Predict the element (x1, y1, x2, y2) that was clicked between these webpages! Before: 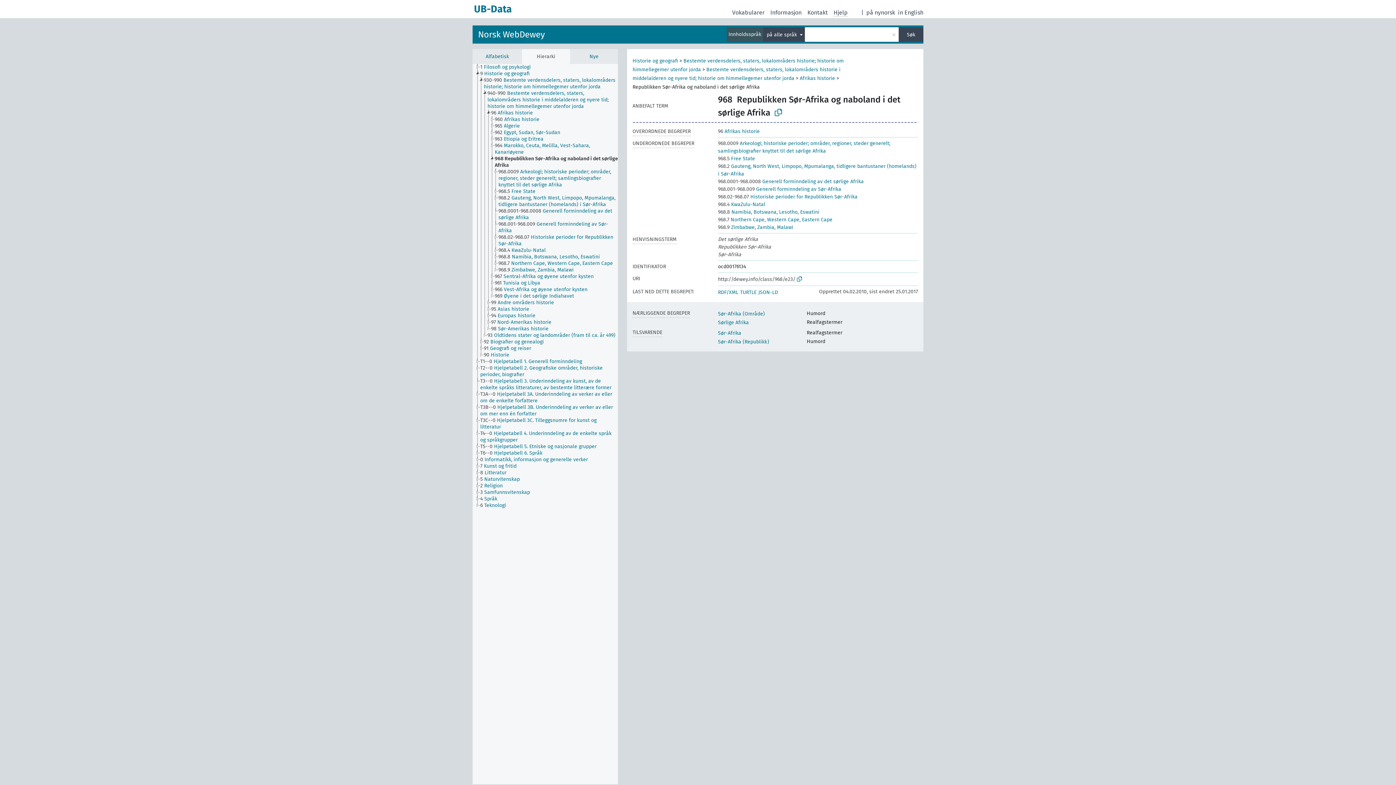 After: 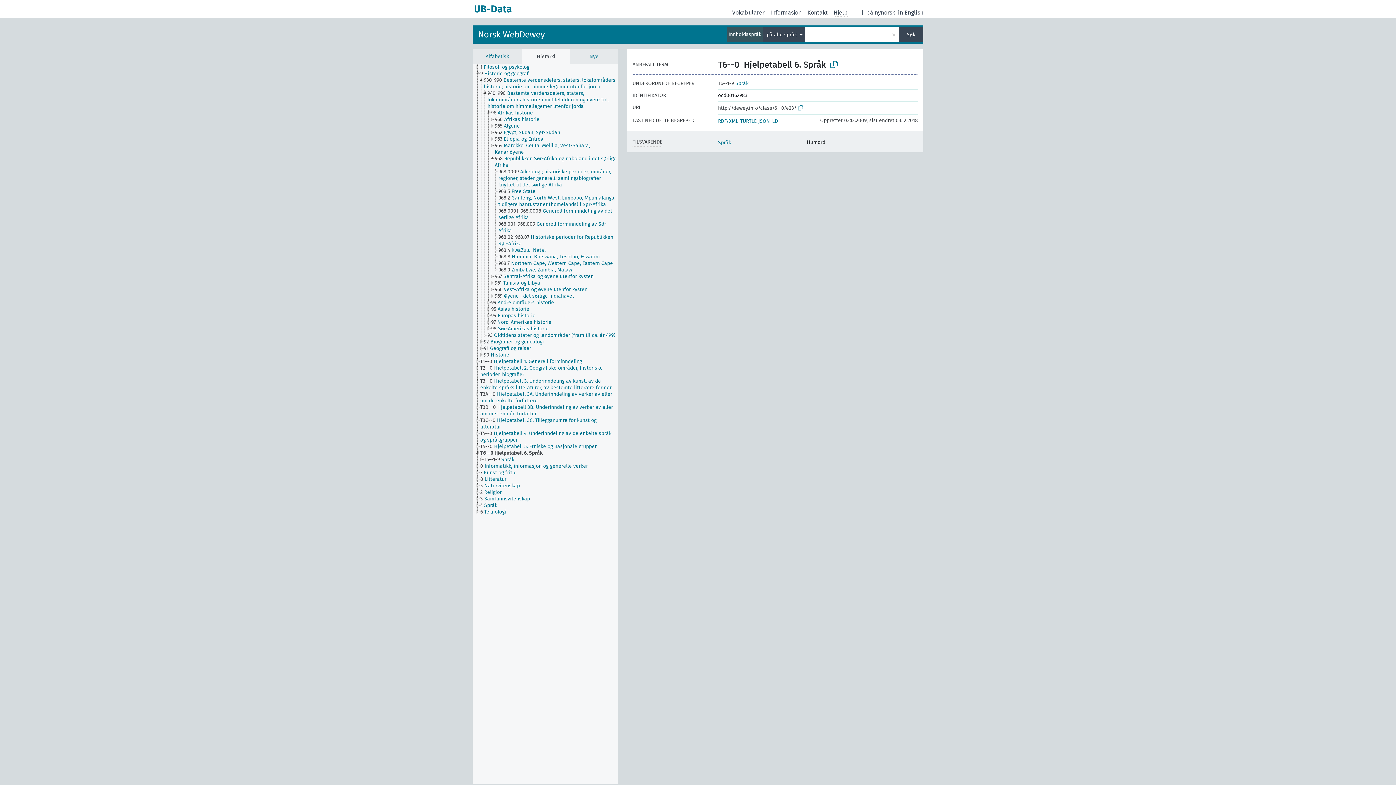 Action: bbox: (480, 450, 549, 456) label: T6--0 Hjelpetabell 6. Språk